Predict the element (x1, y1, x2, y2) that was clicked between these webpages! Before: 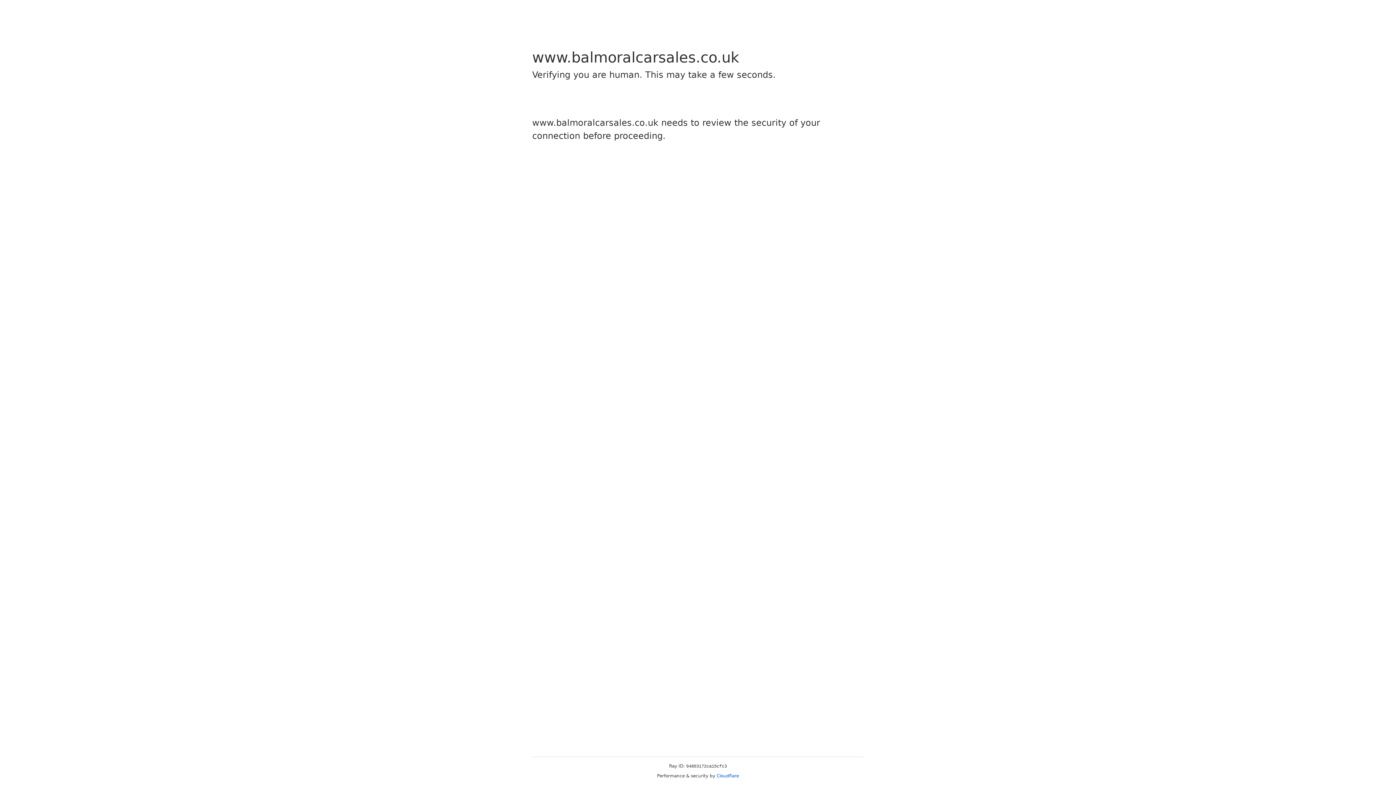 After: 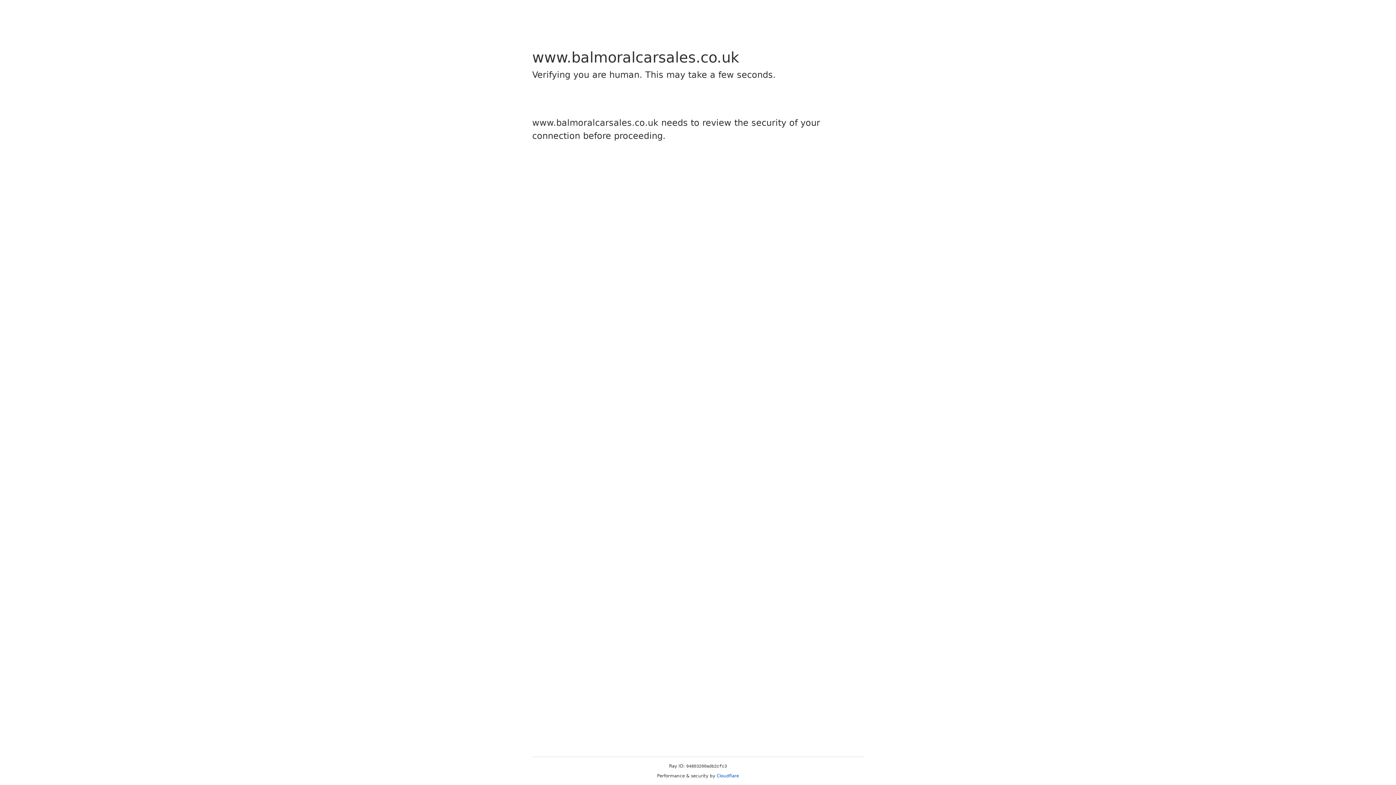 Action: bbox: (716, 773, 739, 778) label: Cloudflare